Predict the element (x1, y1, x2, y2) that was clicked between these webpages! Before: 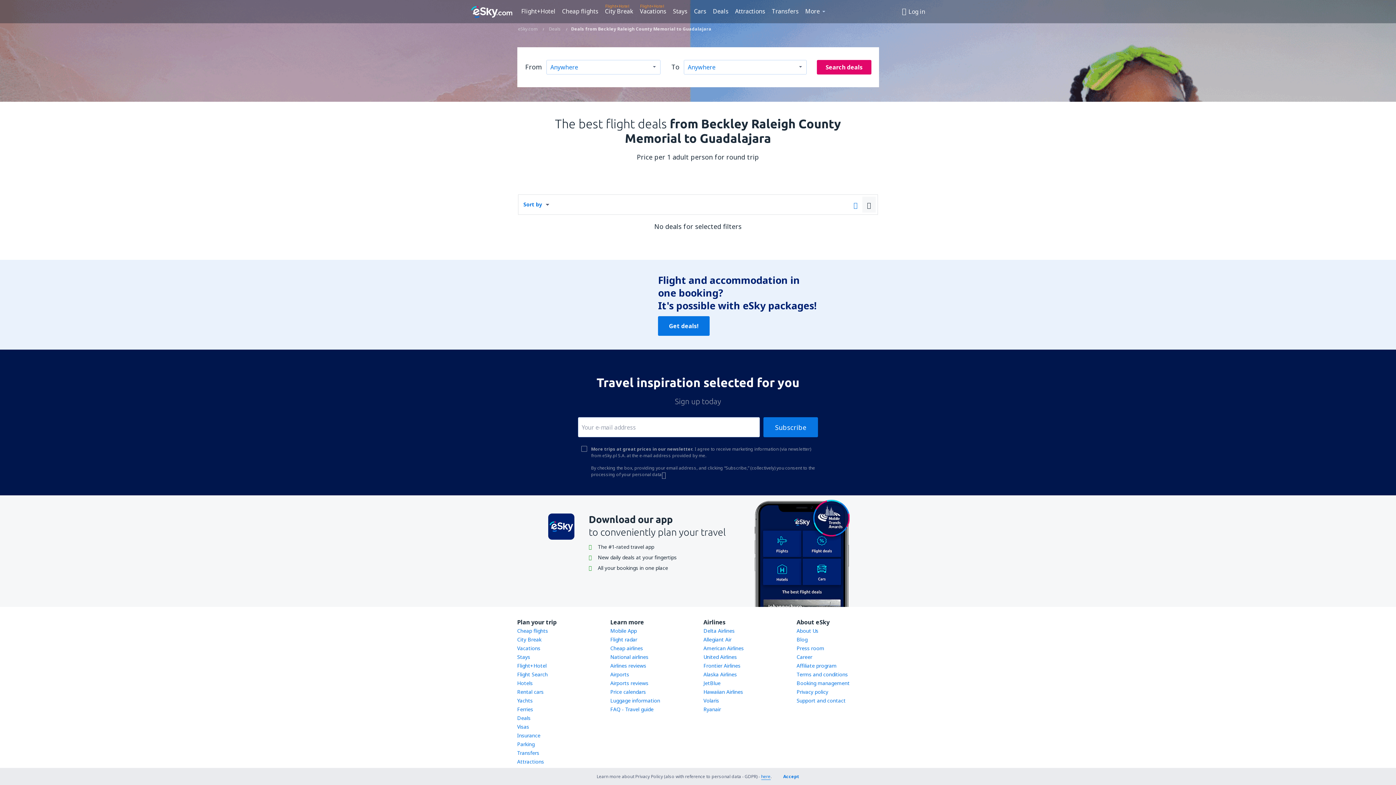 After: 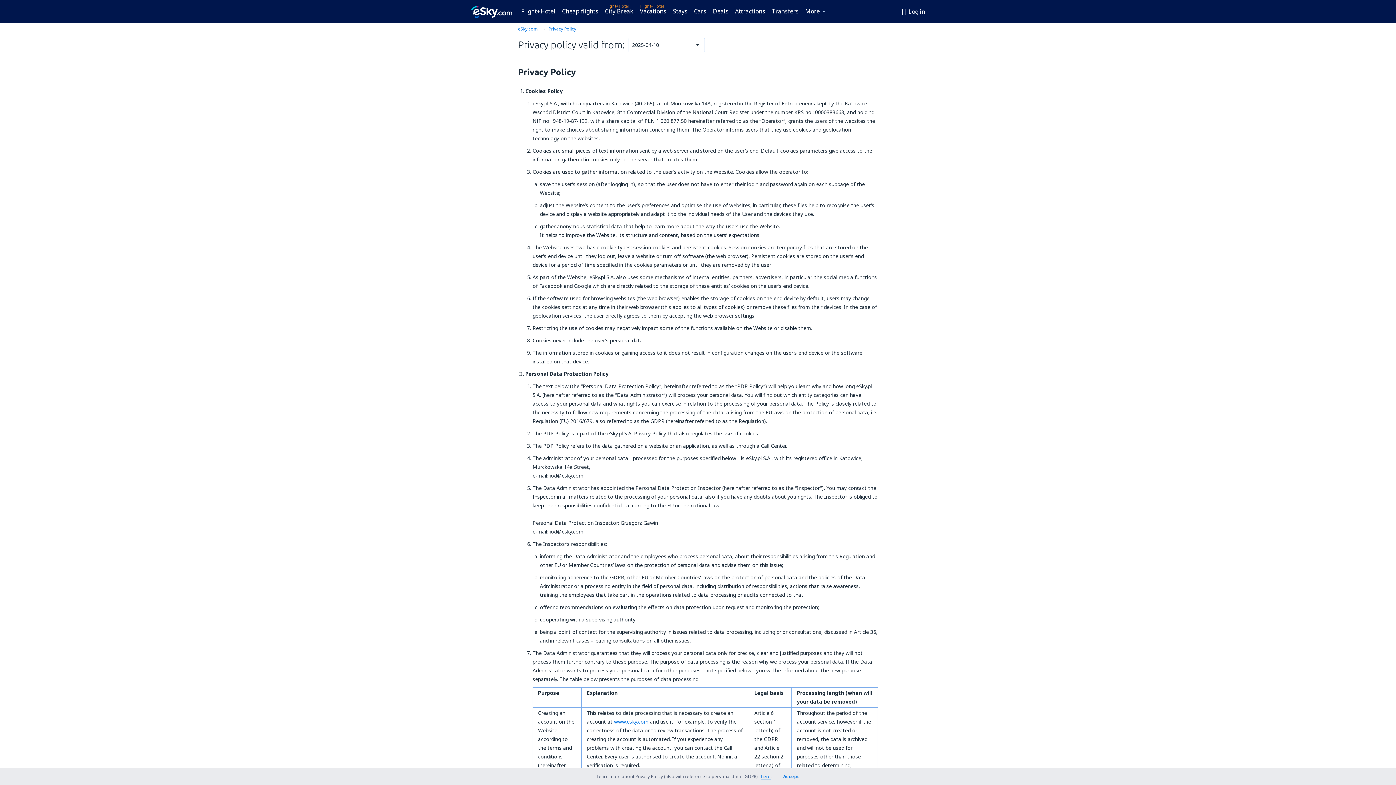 Action: label: Privacy policy bbox: (796, 688, 828, 696)